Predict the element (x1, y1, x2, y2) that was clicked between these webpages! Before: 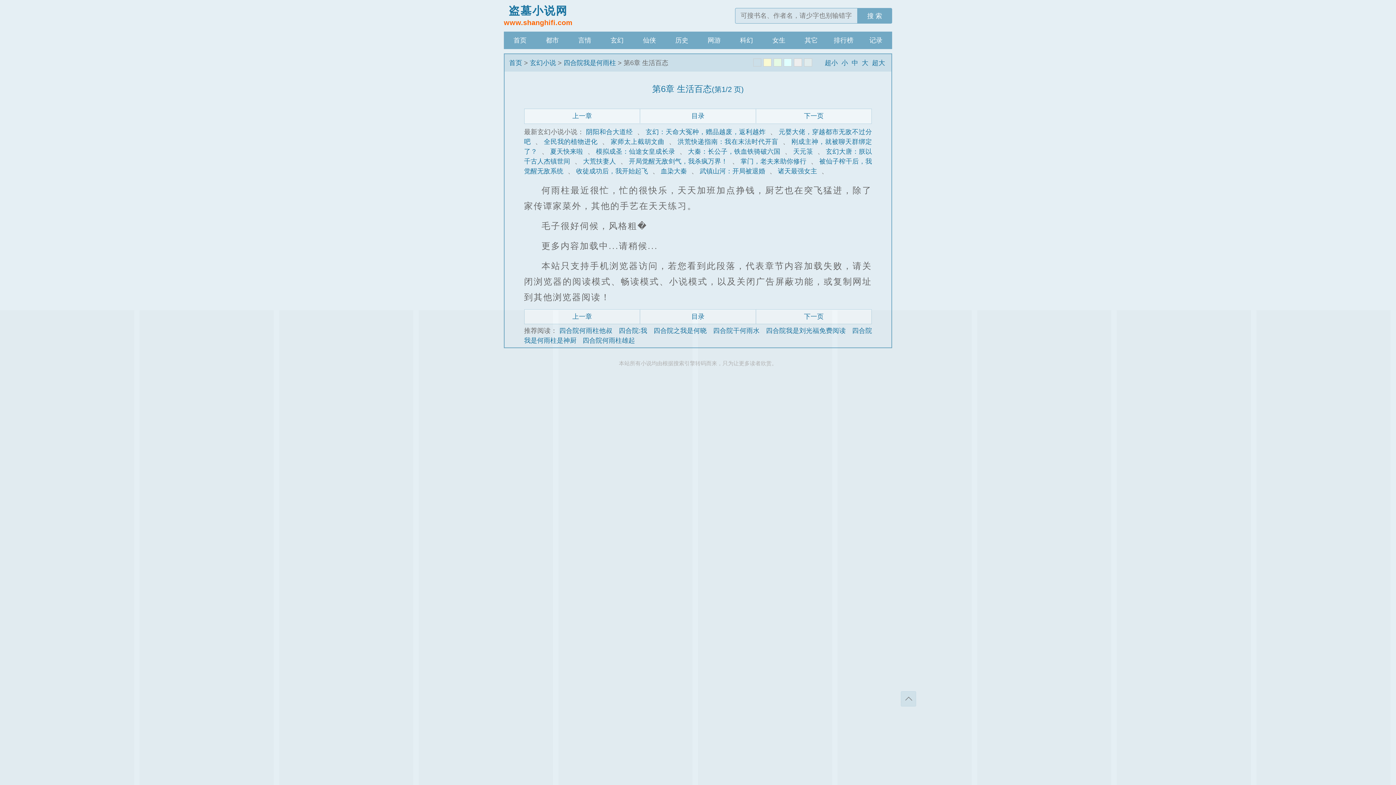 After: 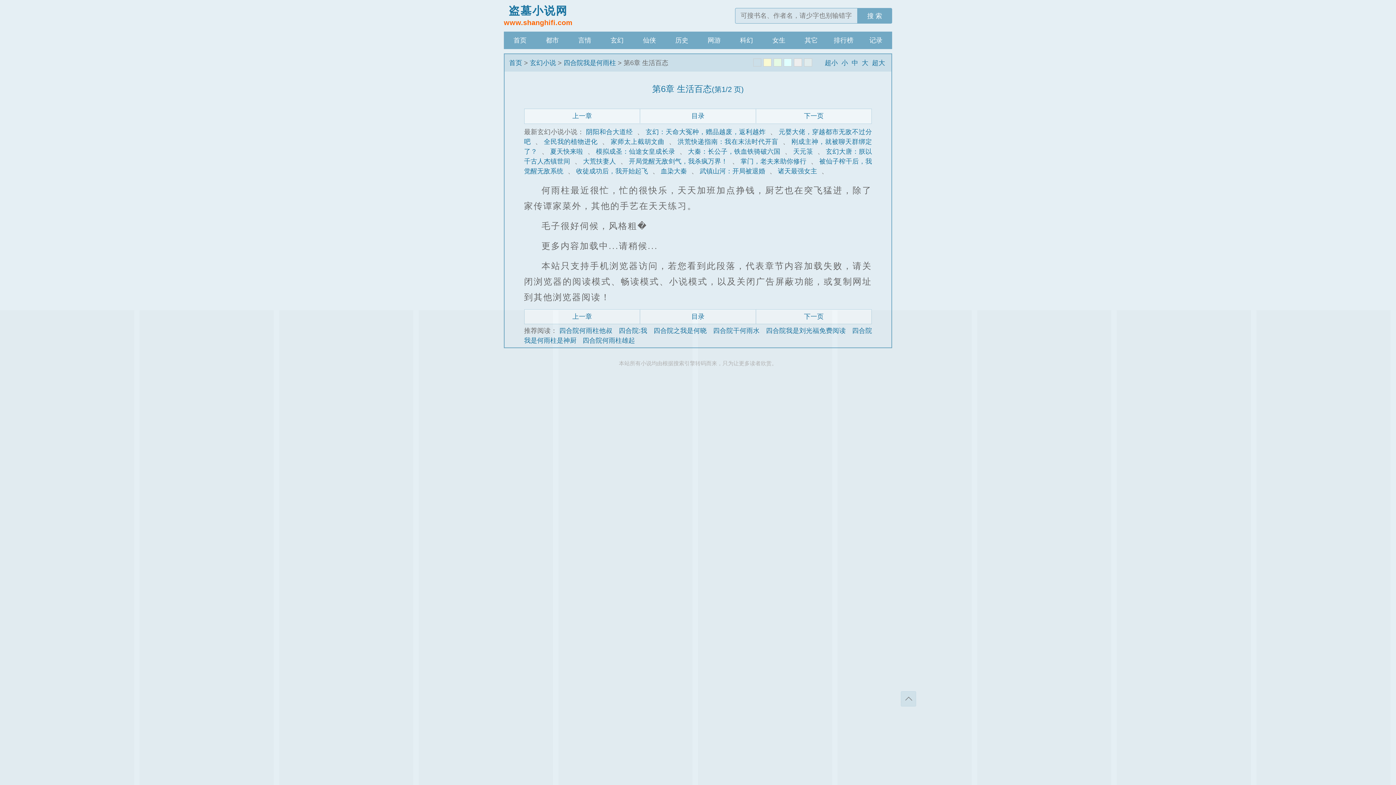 Action: bbox: (900, 691, 916, 706) label: 返回顶部